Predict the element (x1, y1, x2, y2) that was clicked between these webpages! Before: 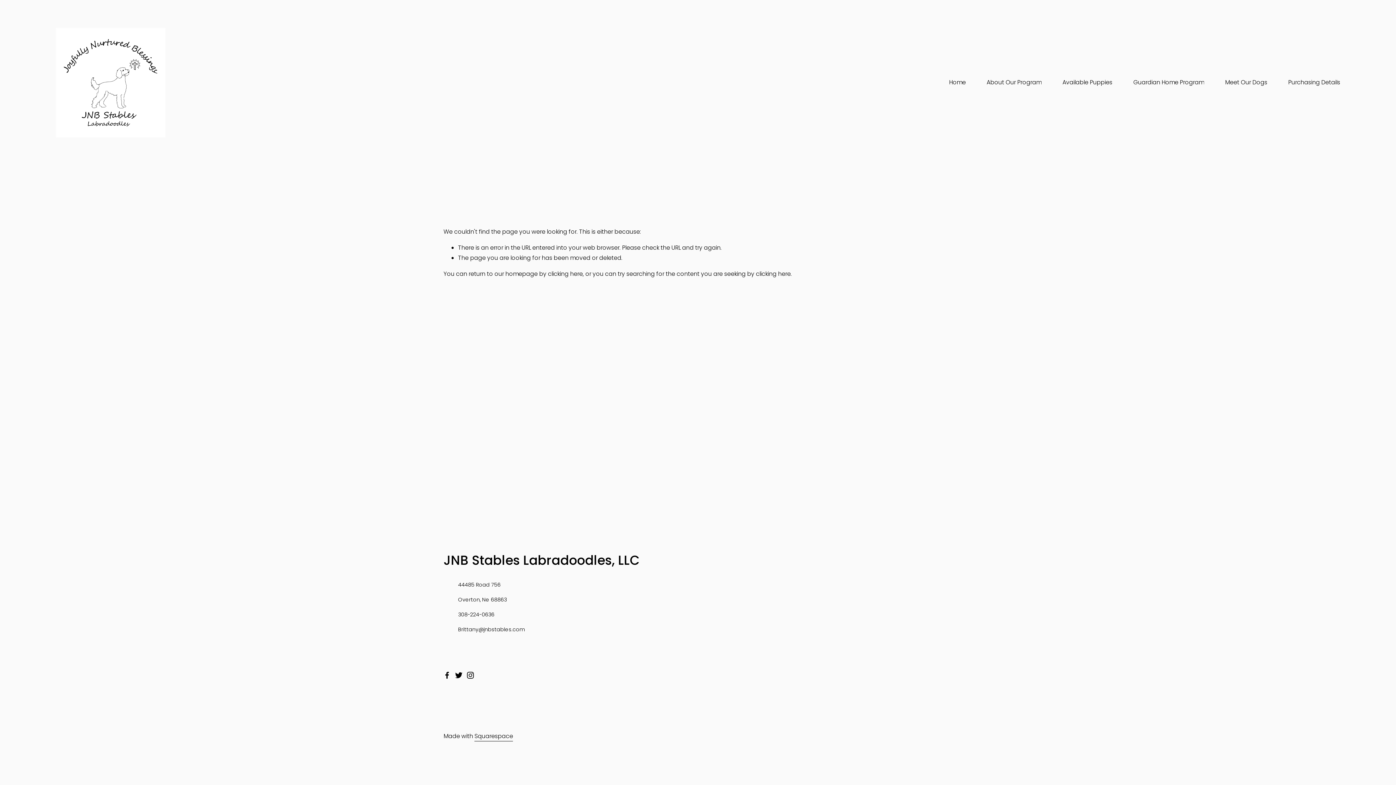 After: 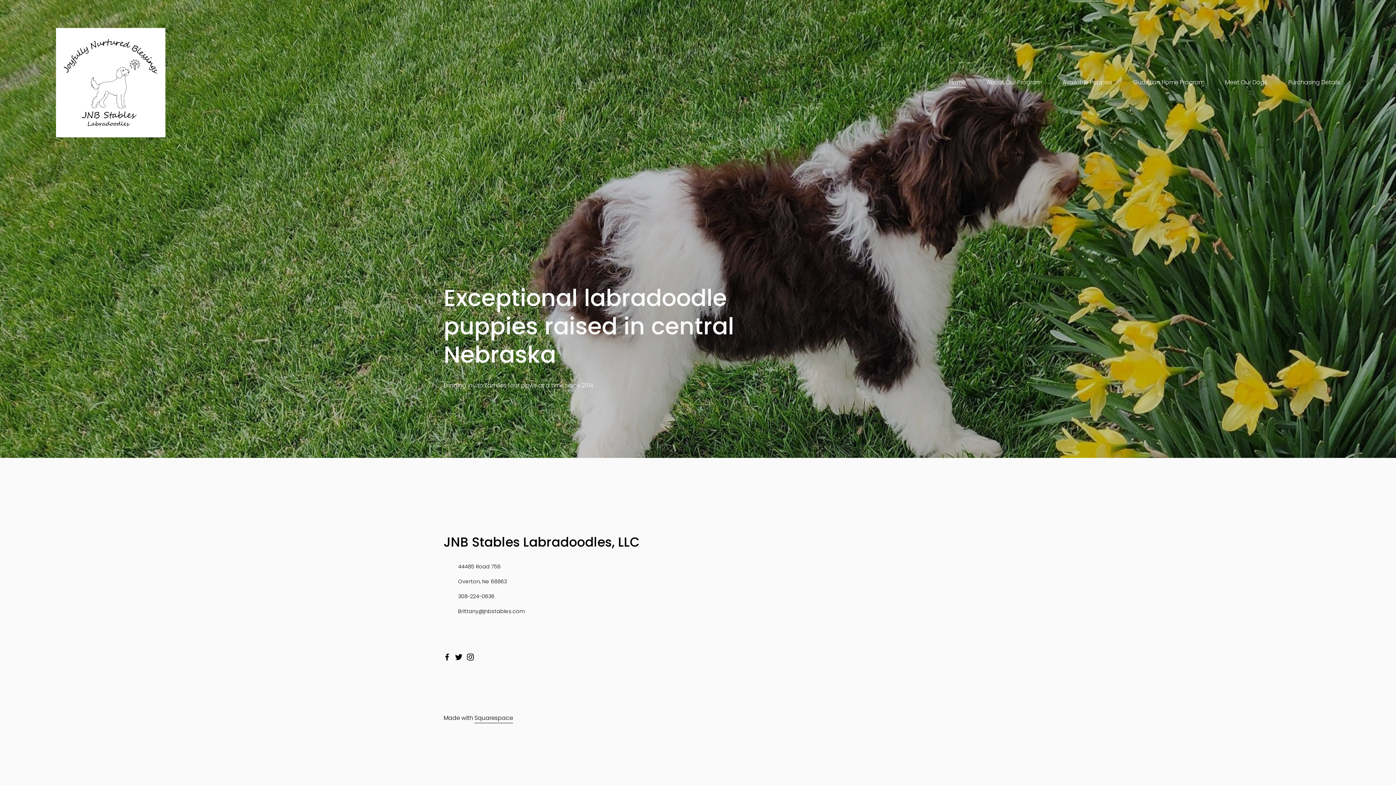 Action: label: clicking here bbox: (548, 269, 582, 278)